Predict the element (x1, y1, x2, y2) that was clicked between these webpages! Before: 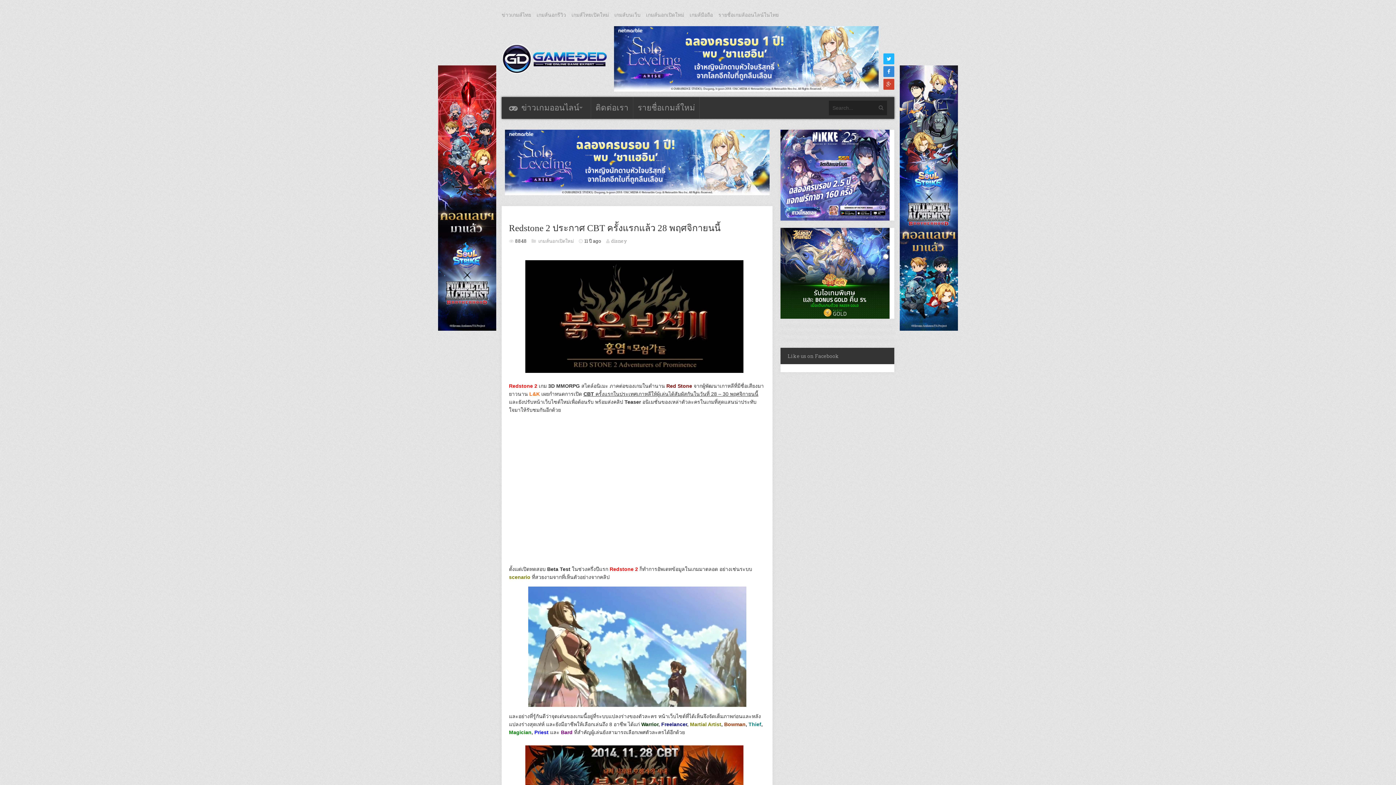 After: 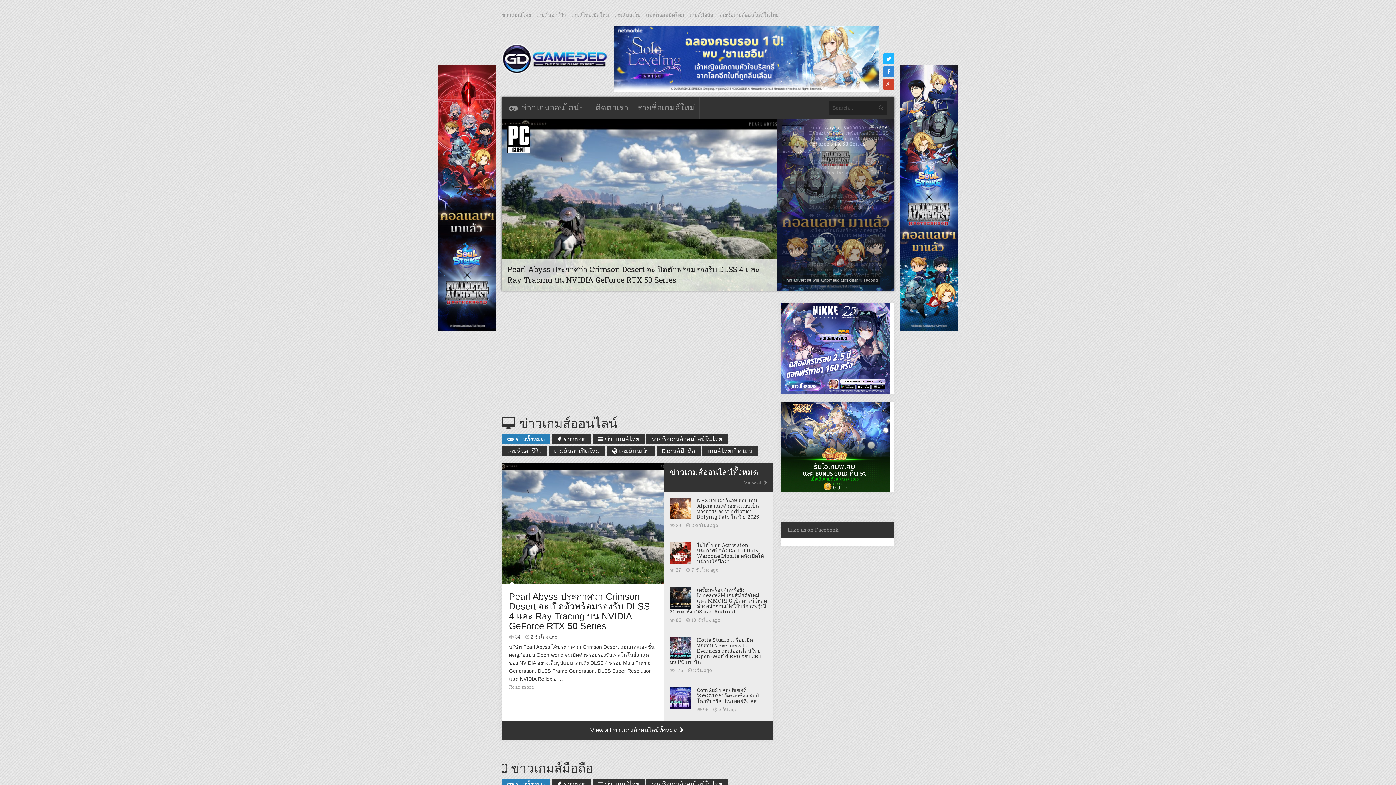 Action: bbox: (501, 55, 607, 61)